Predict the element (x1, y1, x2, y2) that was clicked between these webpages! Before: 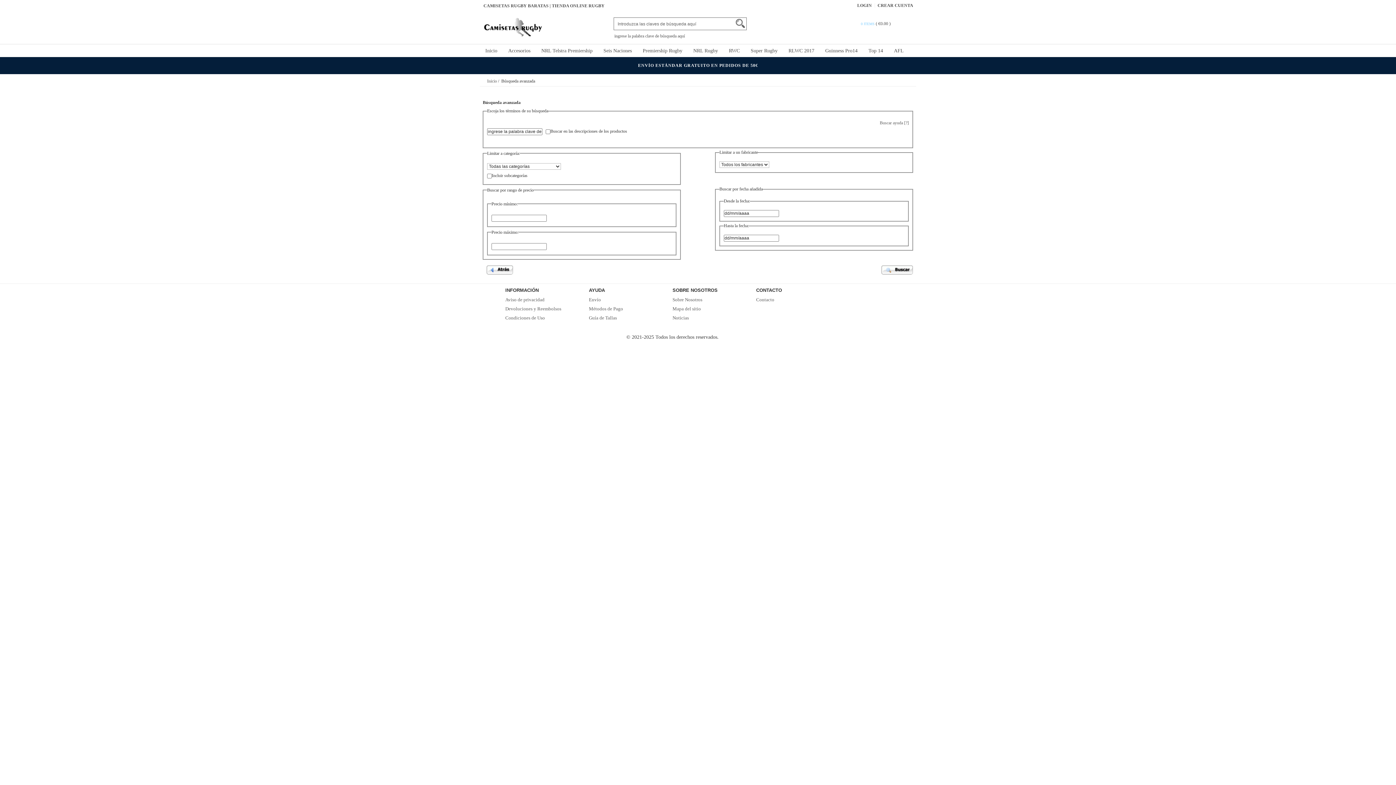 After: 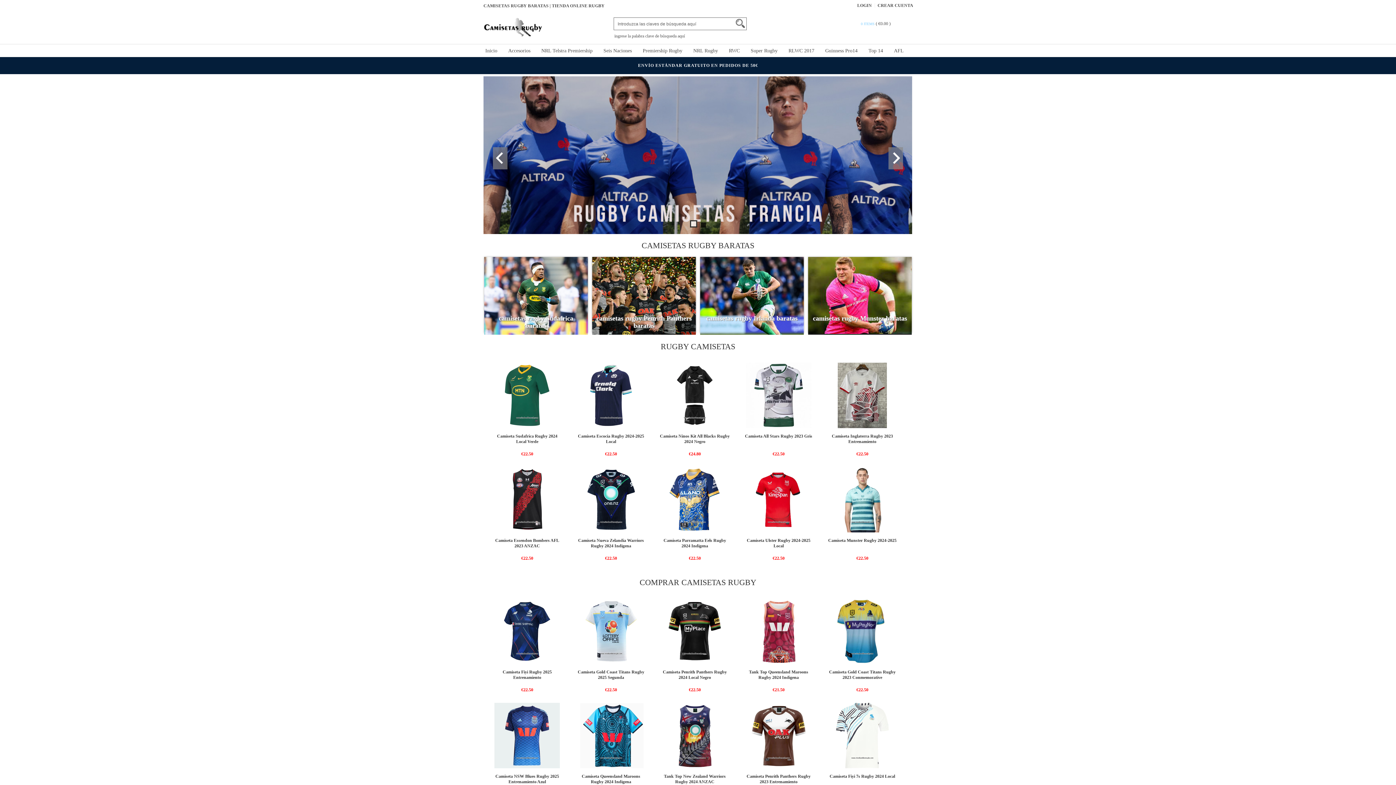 Action: label: Inicio bbox: (480, 44, 502, 57)